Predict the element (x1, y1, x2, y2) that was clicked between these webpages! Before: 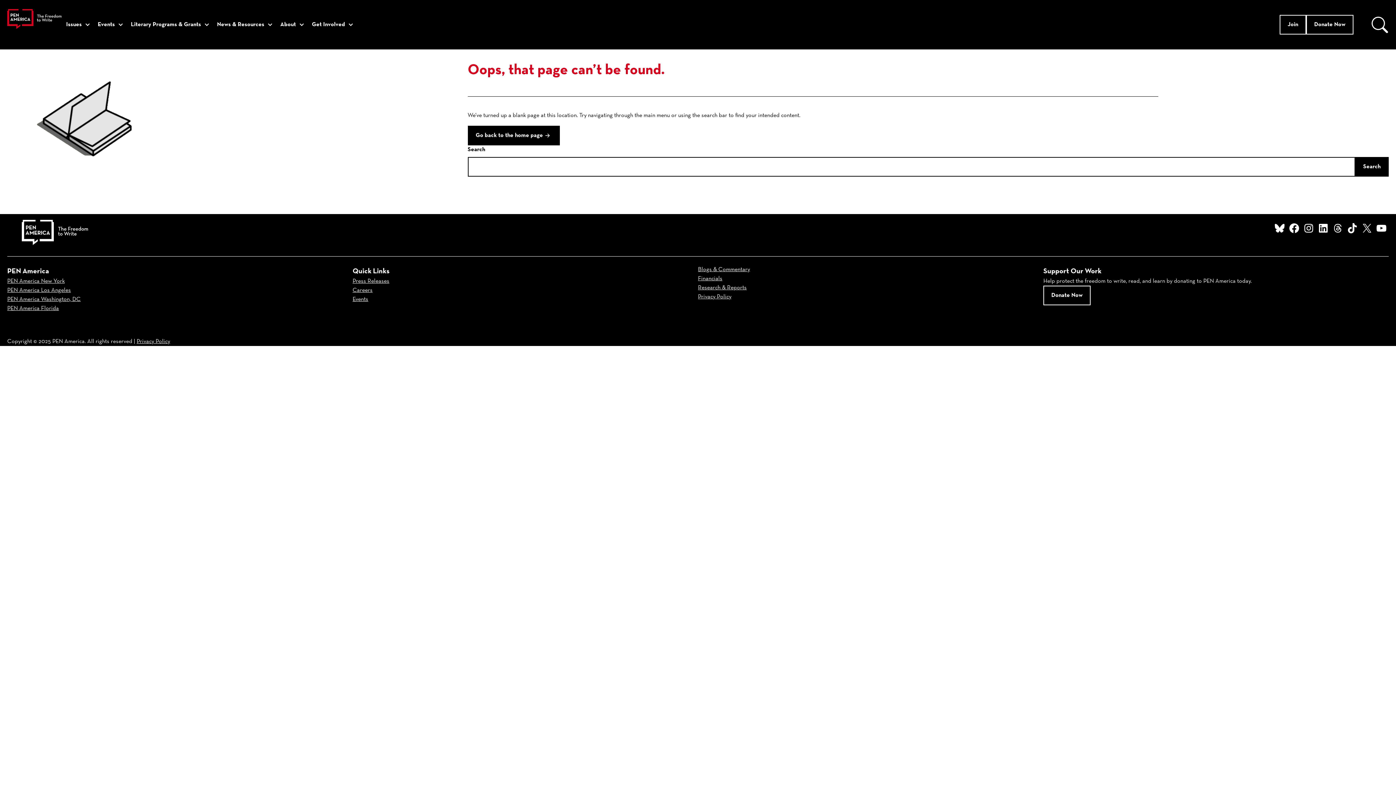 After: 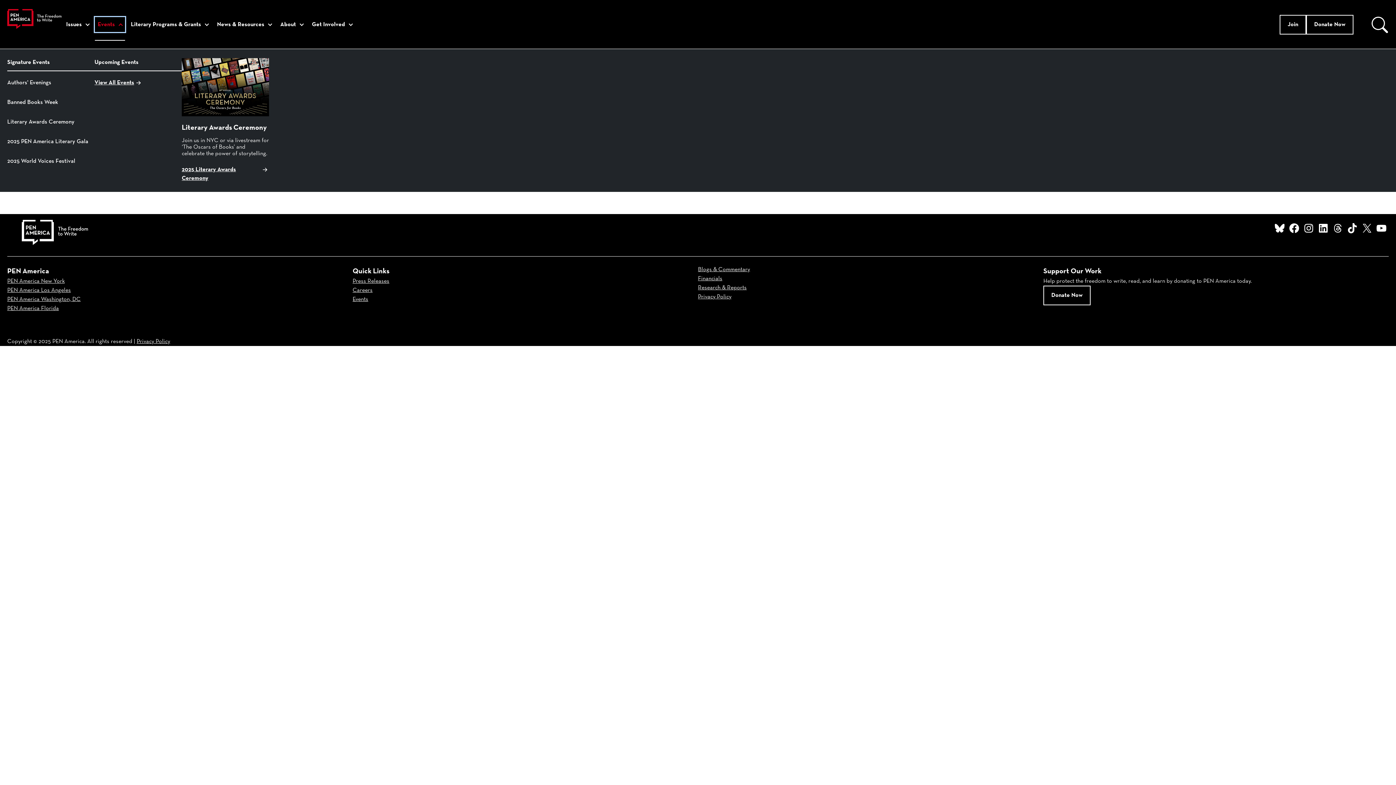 Action: bbox: (94, 17, 125, 32) label: Events